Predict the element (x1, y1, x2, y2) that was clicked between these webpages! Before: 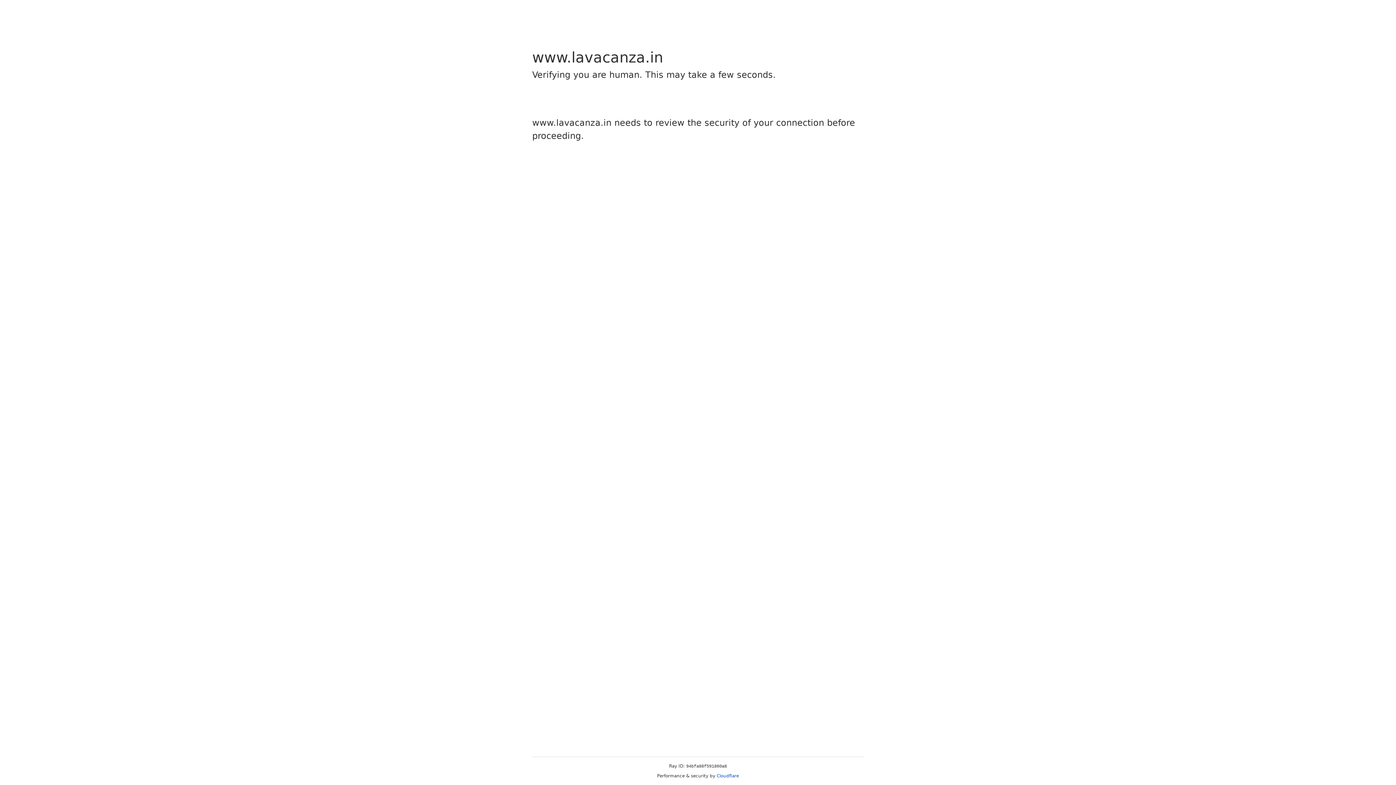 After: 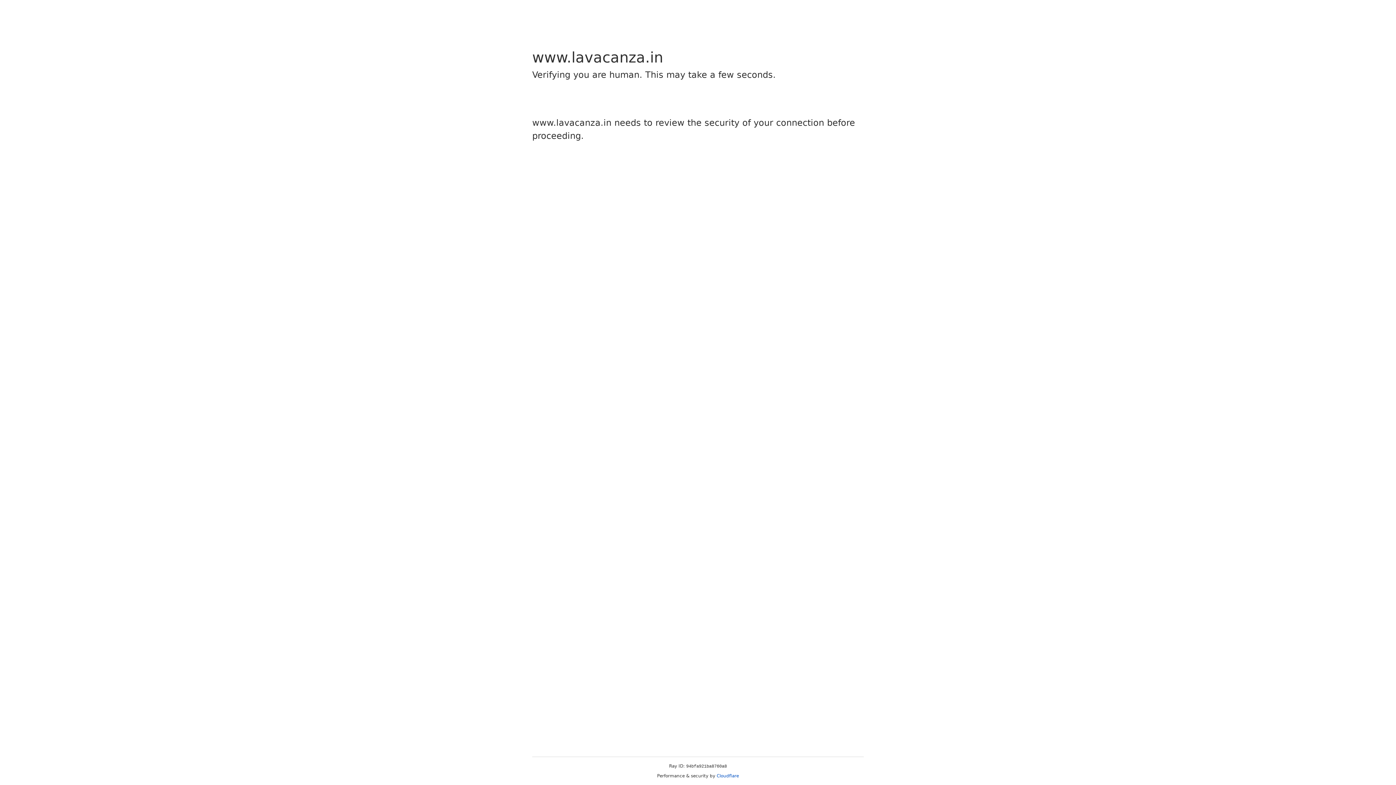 Action: label: Cloudflare bbox: (716, 773, 739, 778)